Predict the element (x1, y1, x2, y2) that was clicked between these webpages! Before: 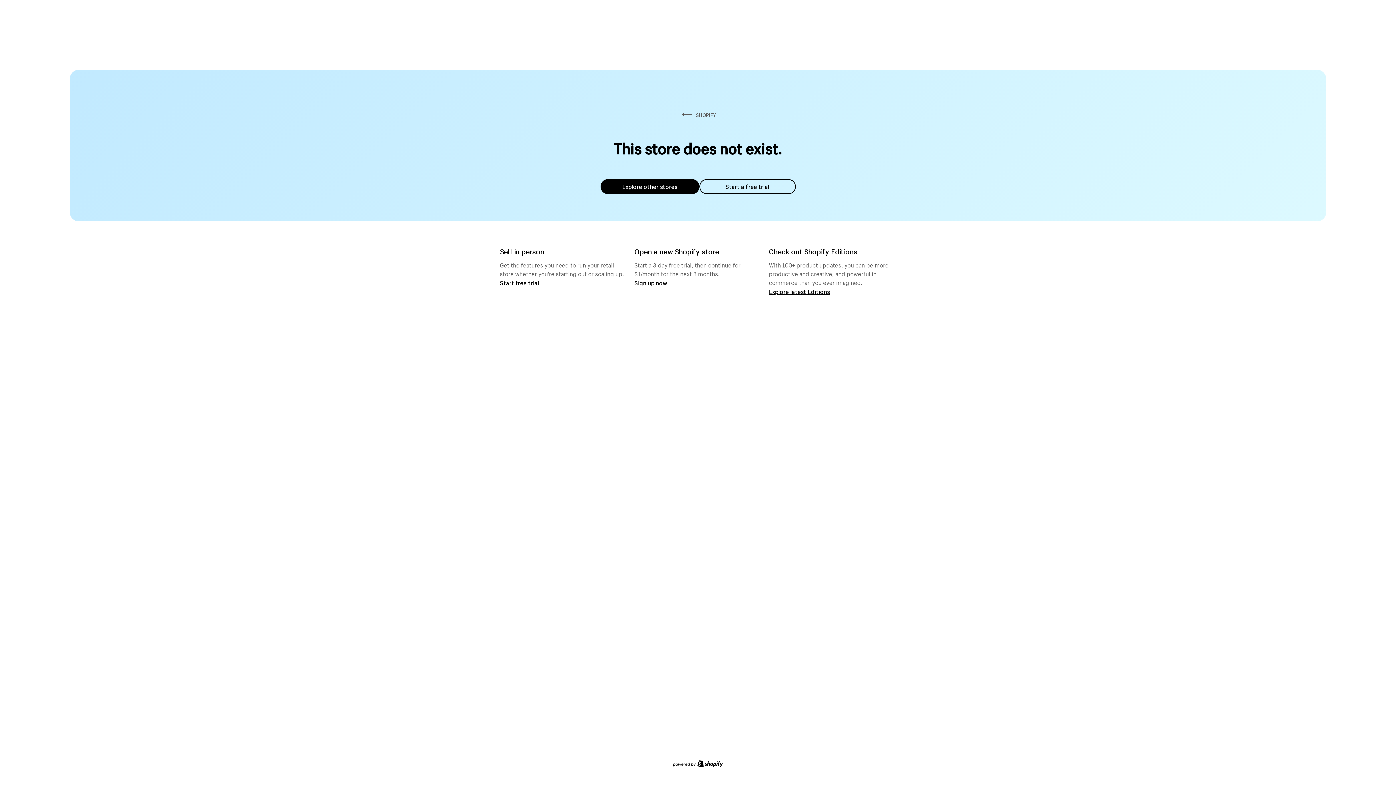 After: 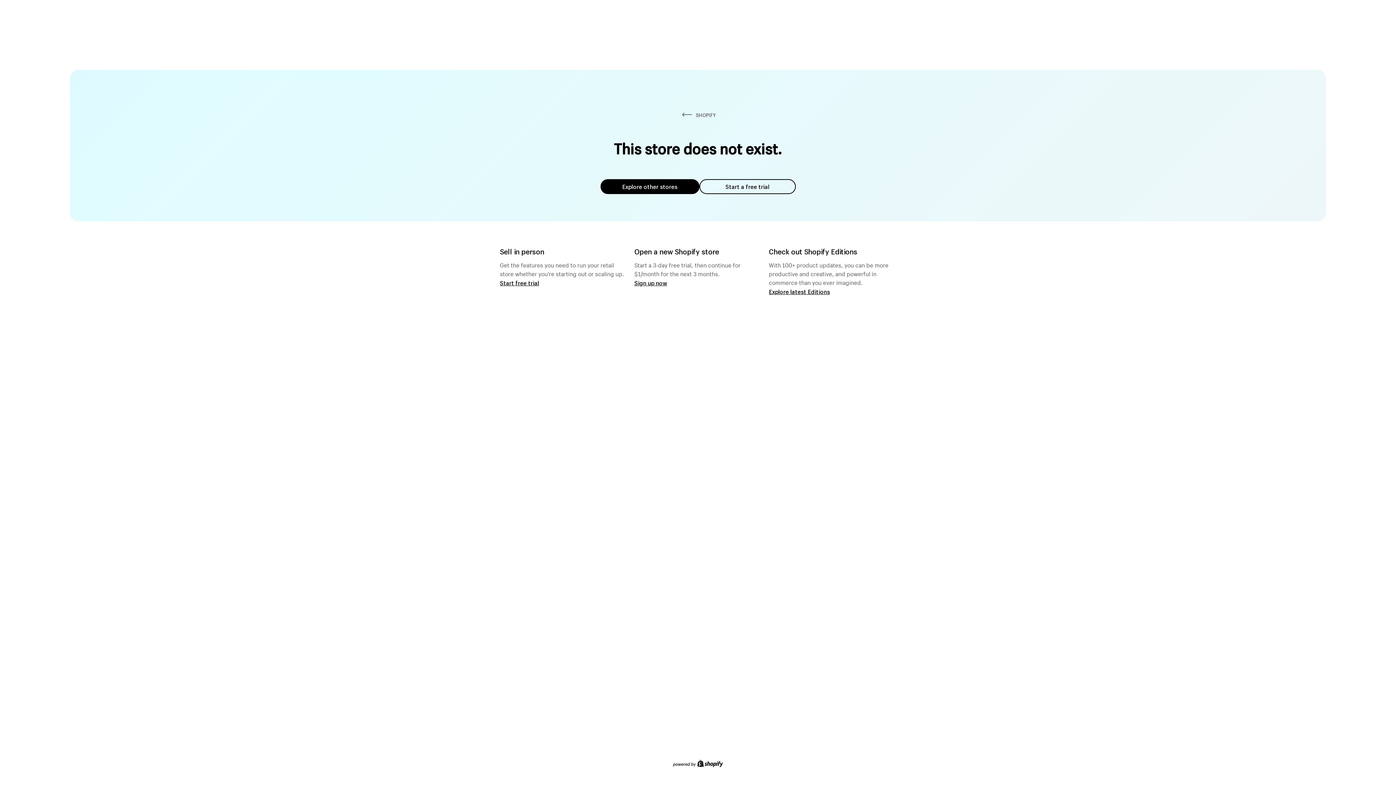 Action: label: Explore other stores bbox: (600, 179, 699, 194)